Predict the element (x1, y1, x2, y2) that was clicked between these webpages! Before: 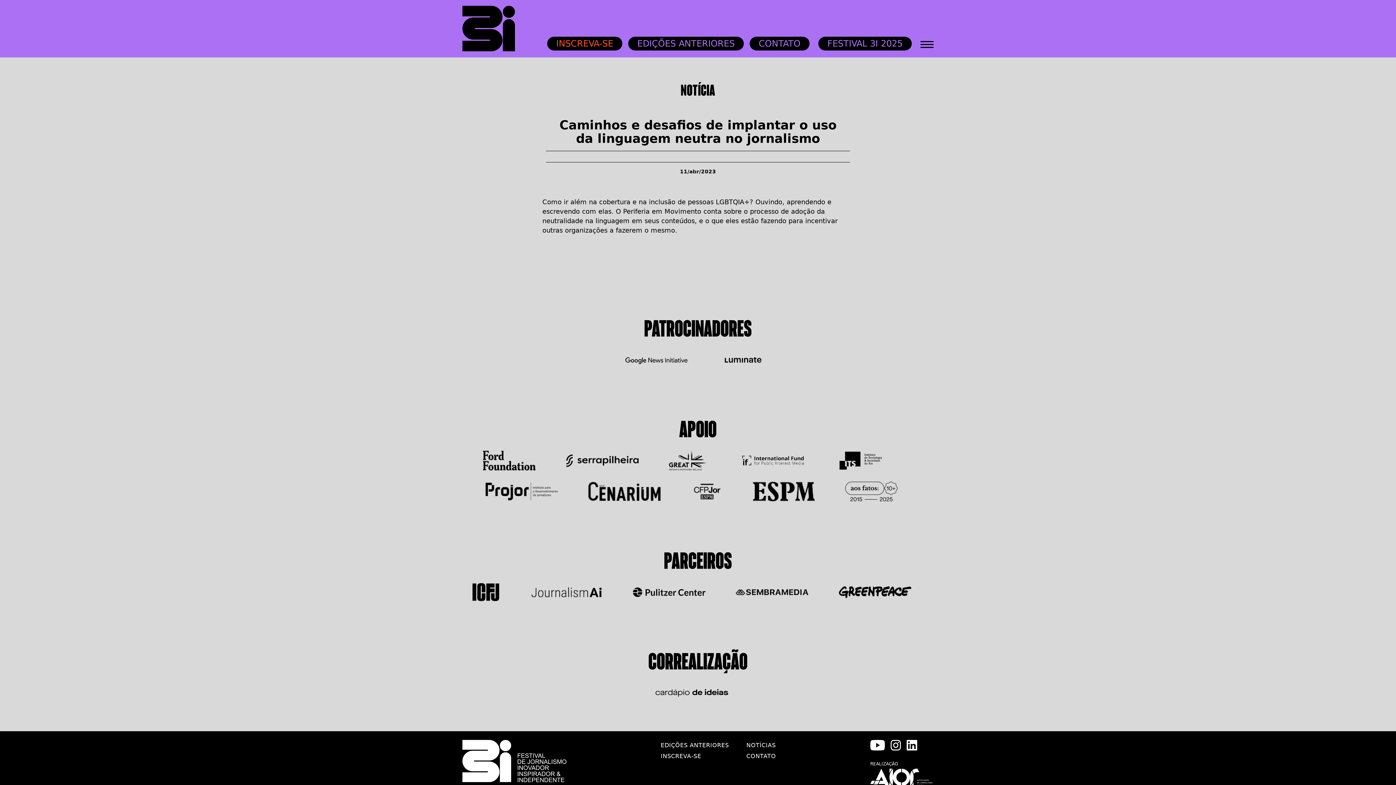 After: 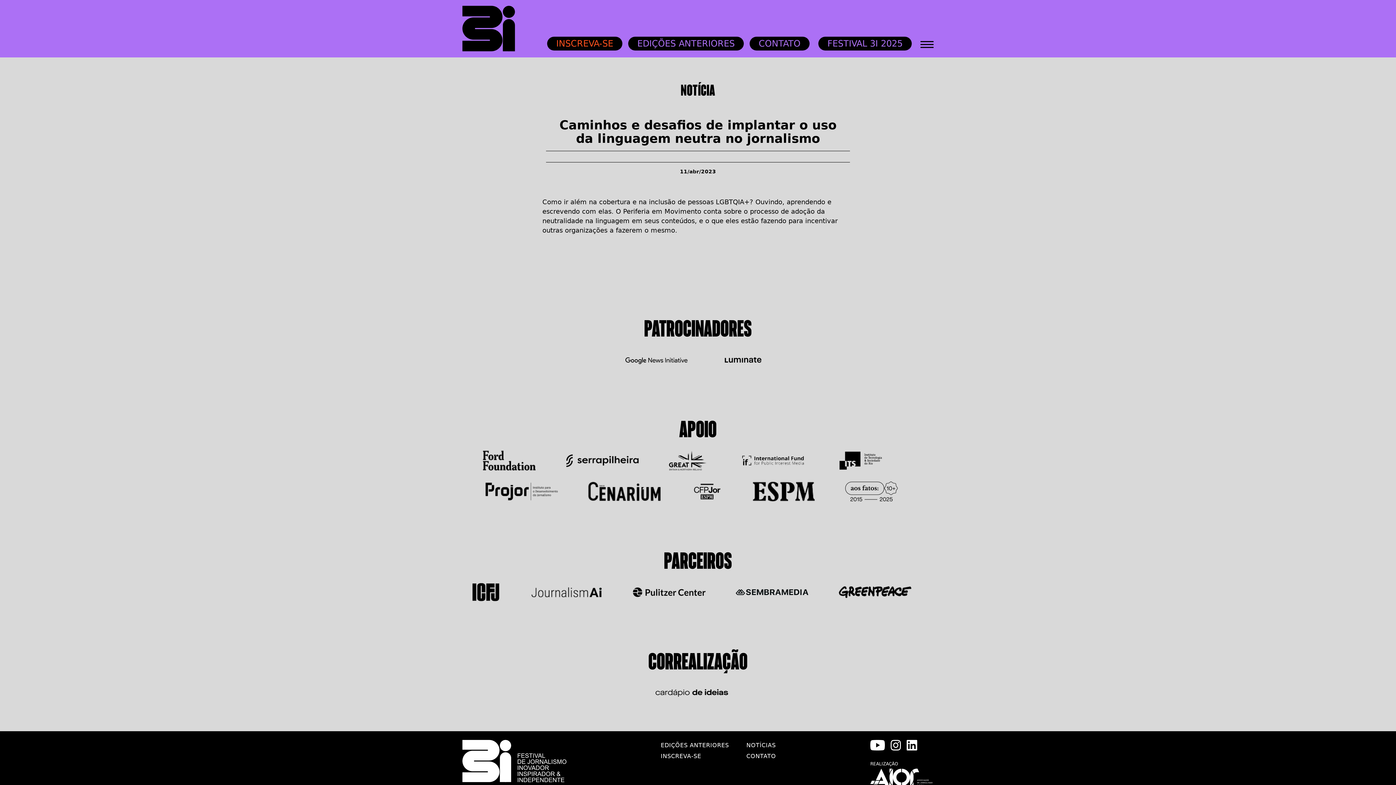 Action: bbox: (483, 450, 548, 481)